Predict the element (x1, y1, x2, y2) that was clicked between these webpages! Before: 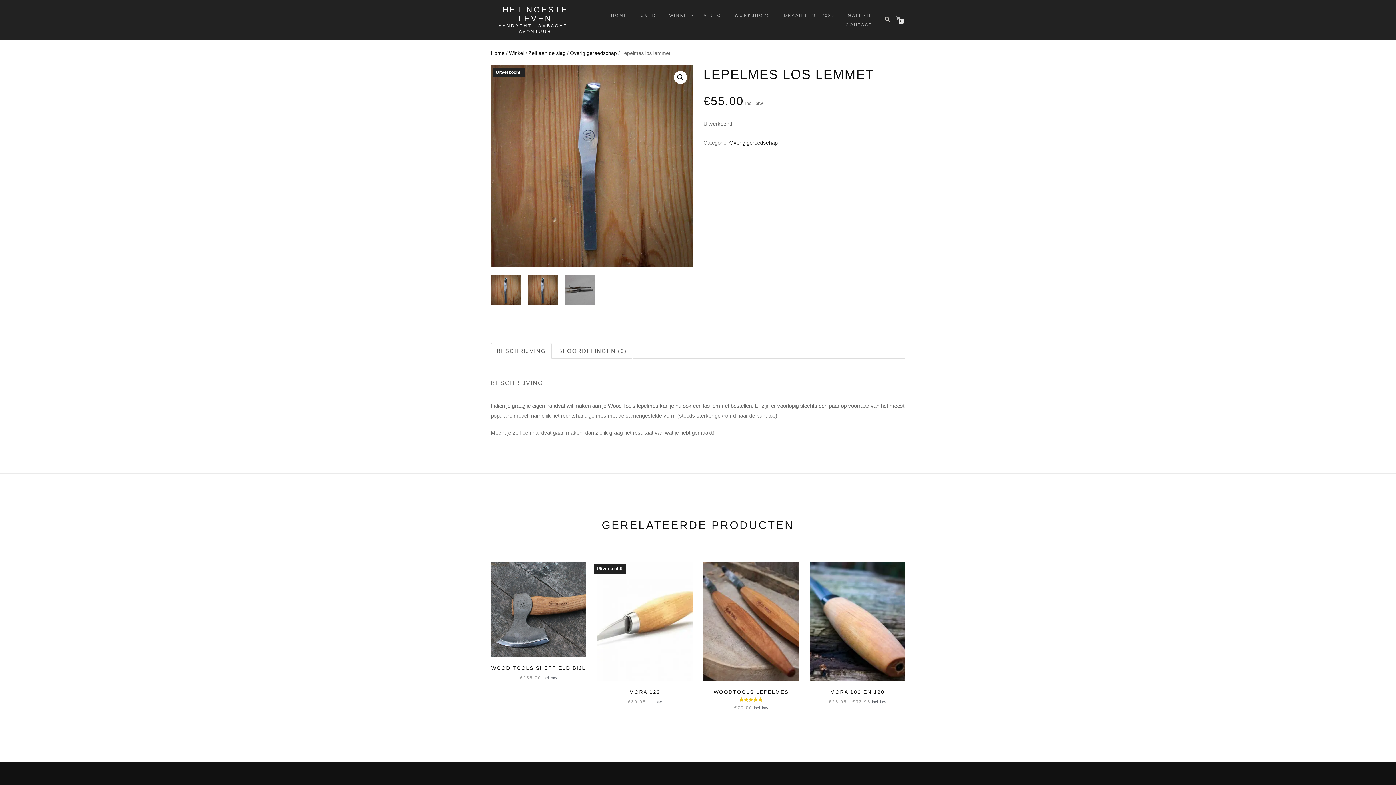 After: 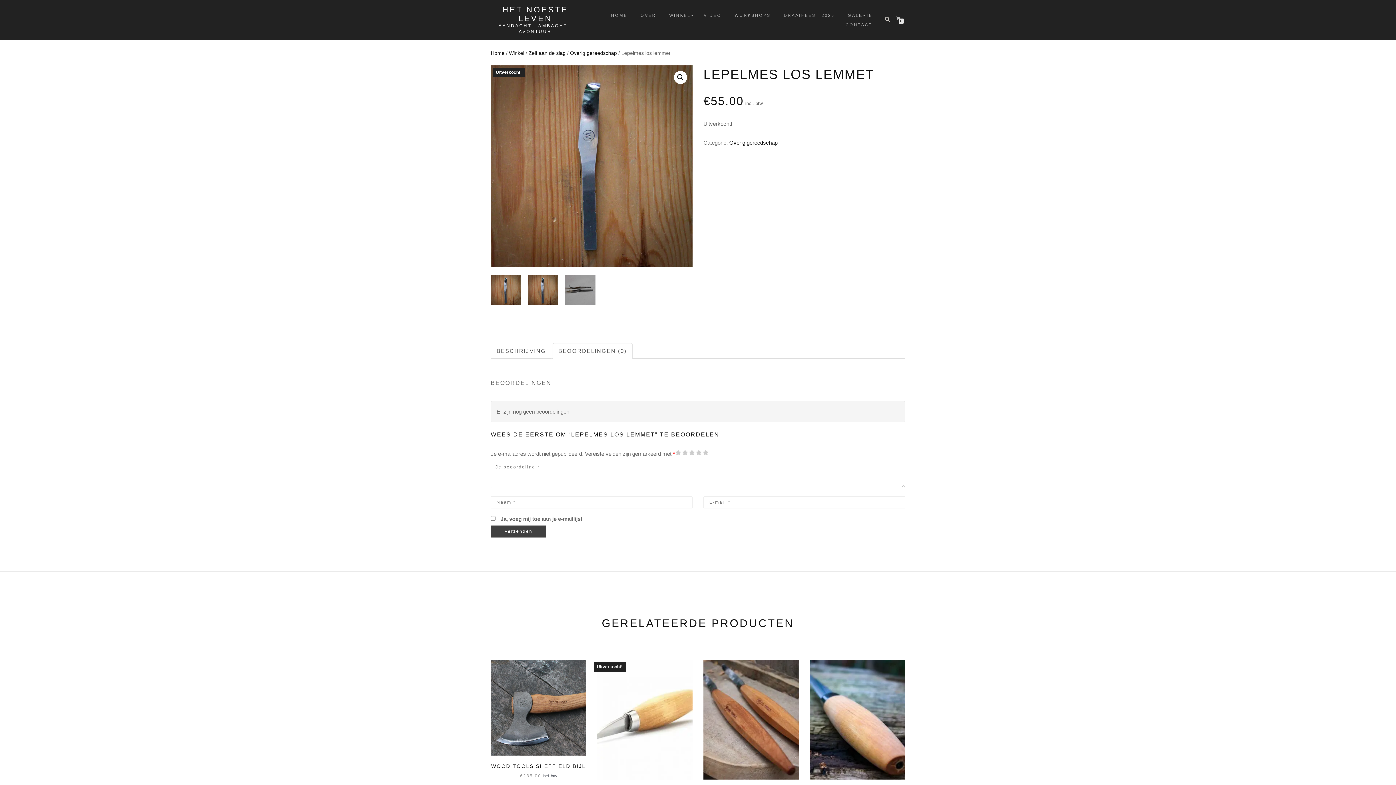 Action: label: BEOORDELINGEN (0) bbox: (552, 343, 632, 358)